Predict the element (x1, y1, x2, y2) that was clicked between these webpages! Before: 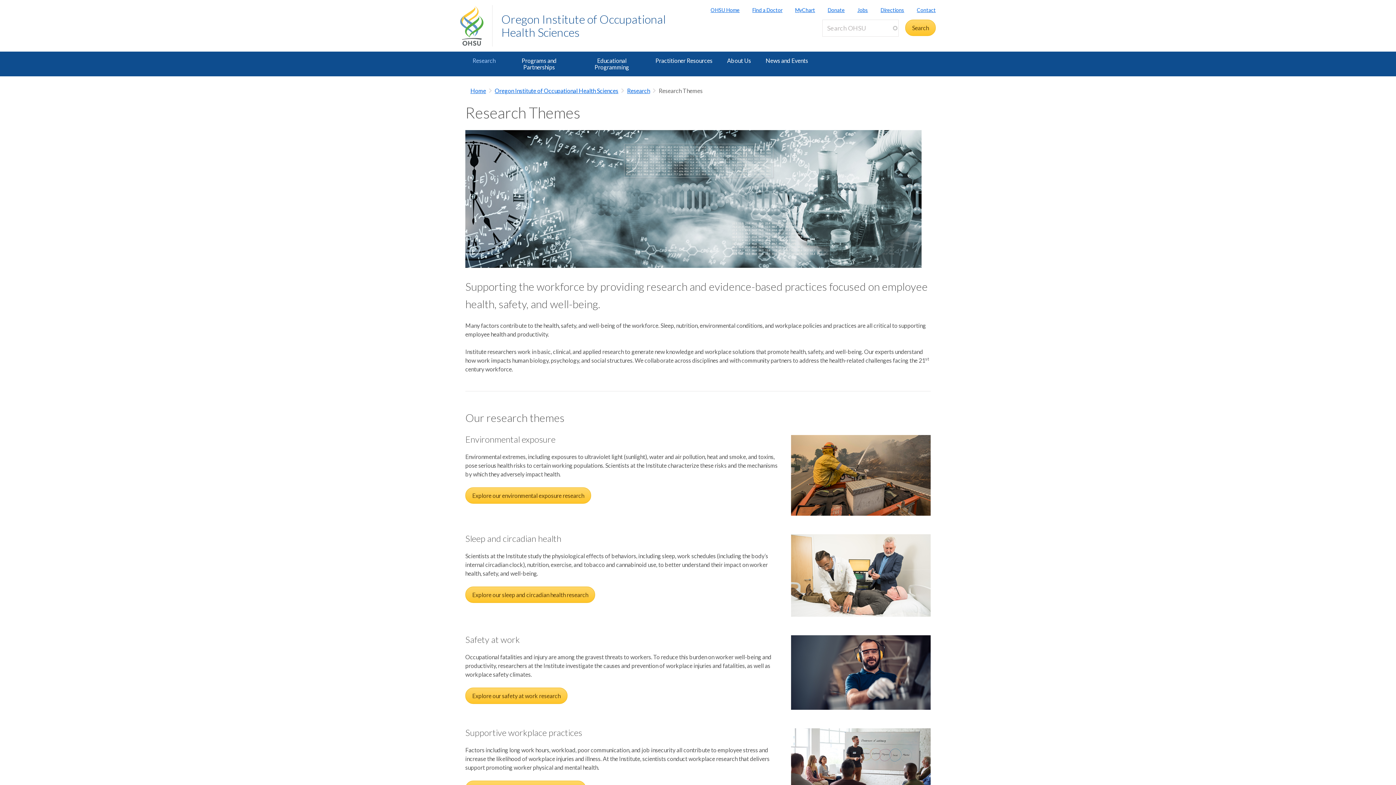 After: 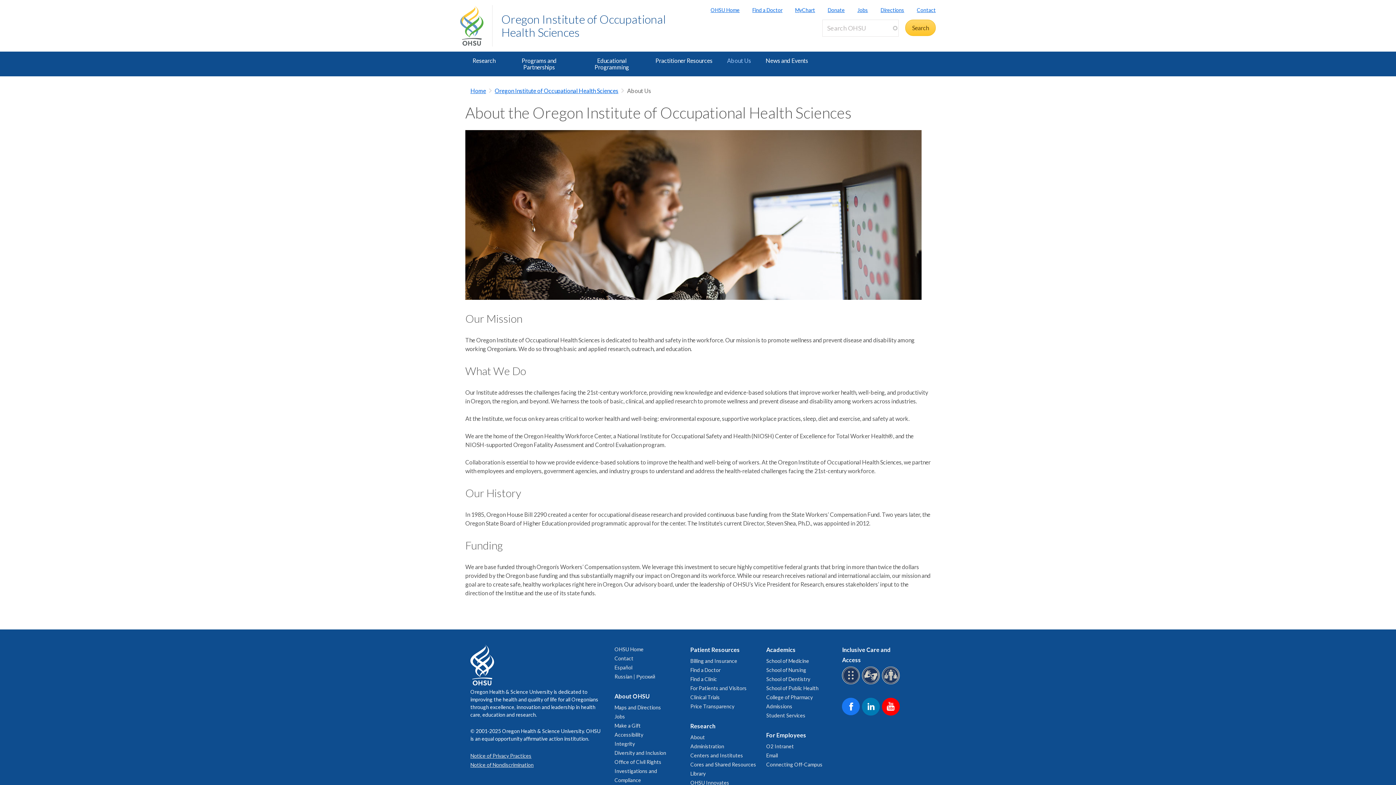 Action: bbox: (720, 51, 758, 76) label: About Us